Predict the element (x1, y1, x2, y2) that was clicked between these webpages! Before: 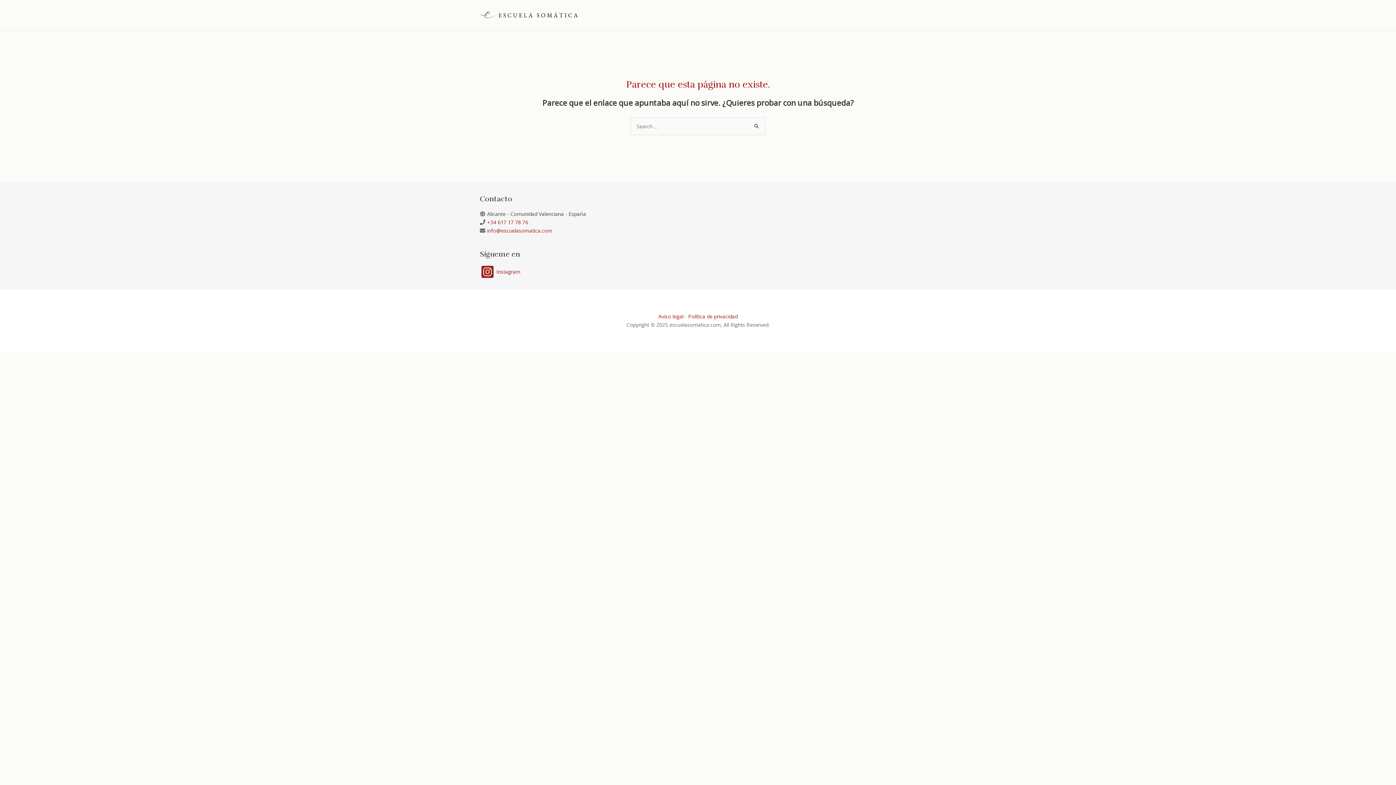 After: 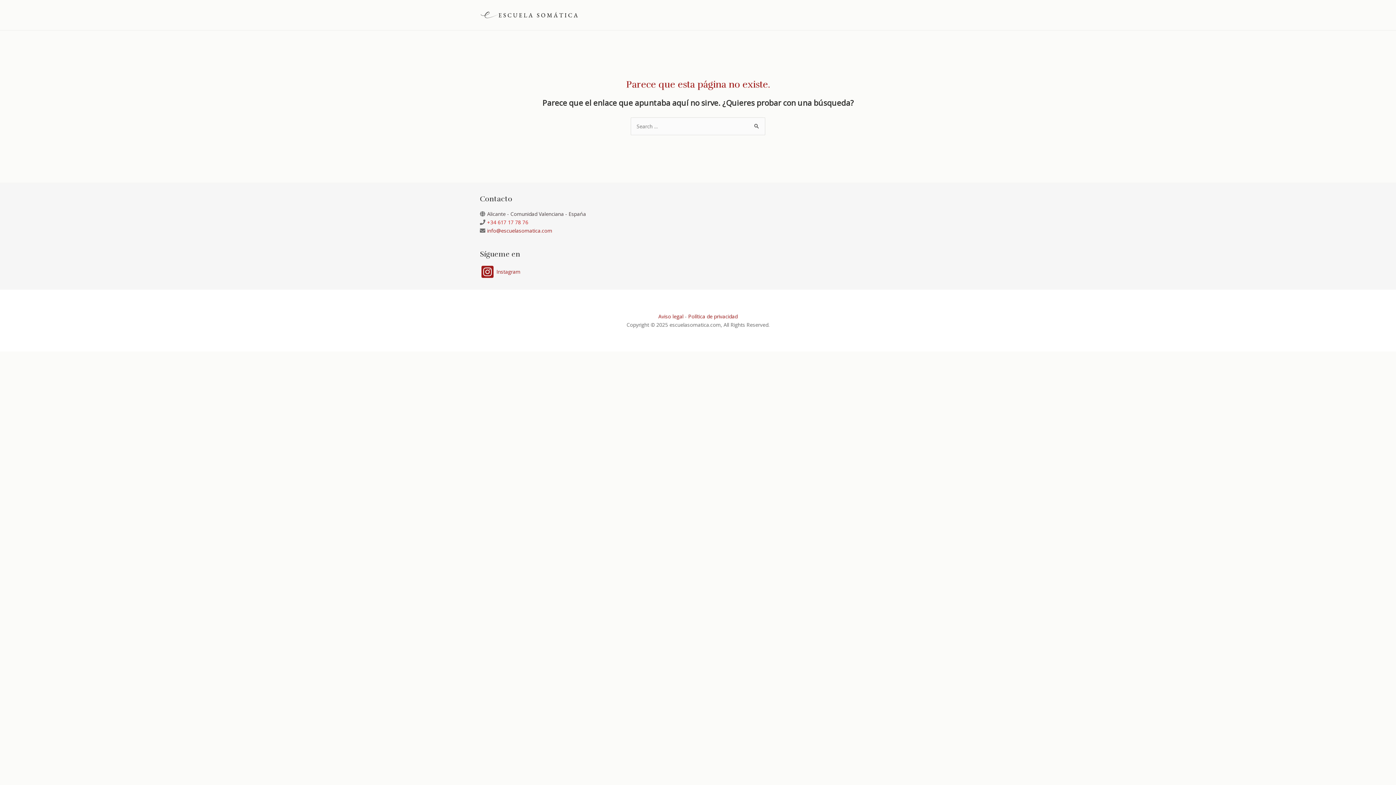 Action: bbox: (487, 218, 528, 225) label: +34 617 17 78 76